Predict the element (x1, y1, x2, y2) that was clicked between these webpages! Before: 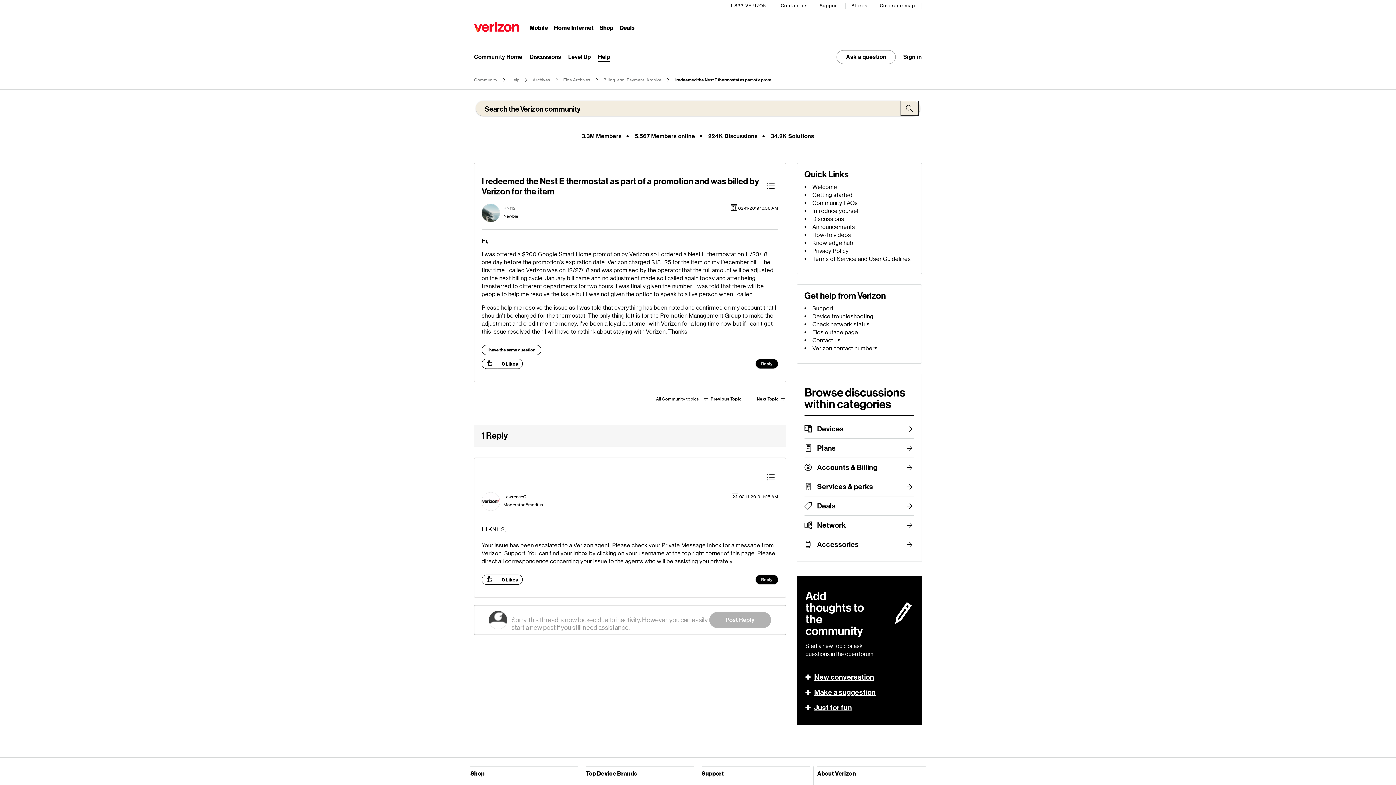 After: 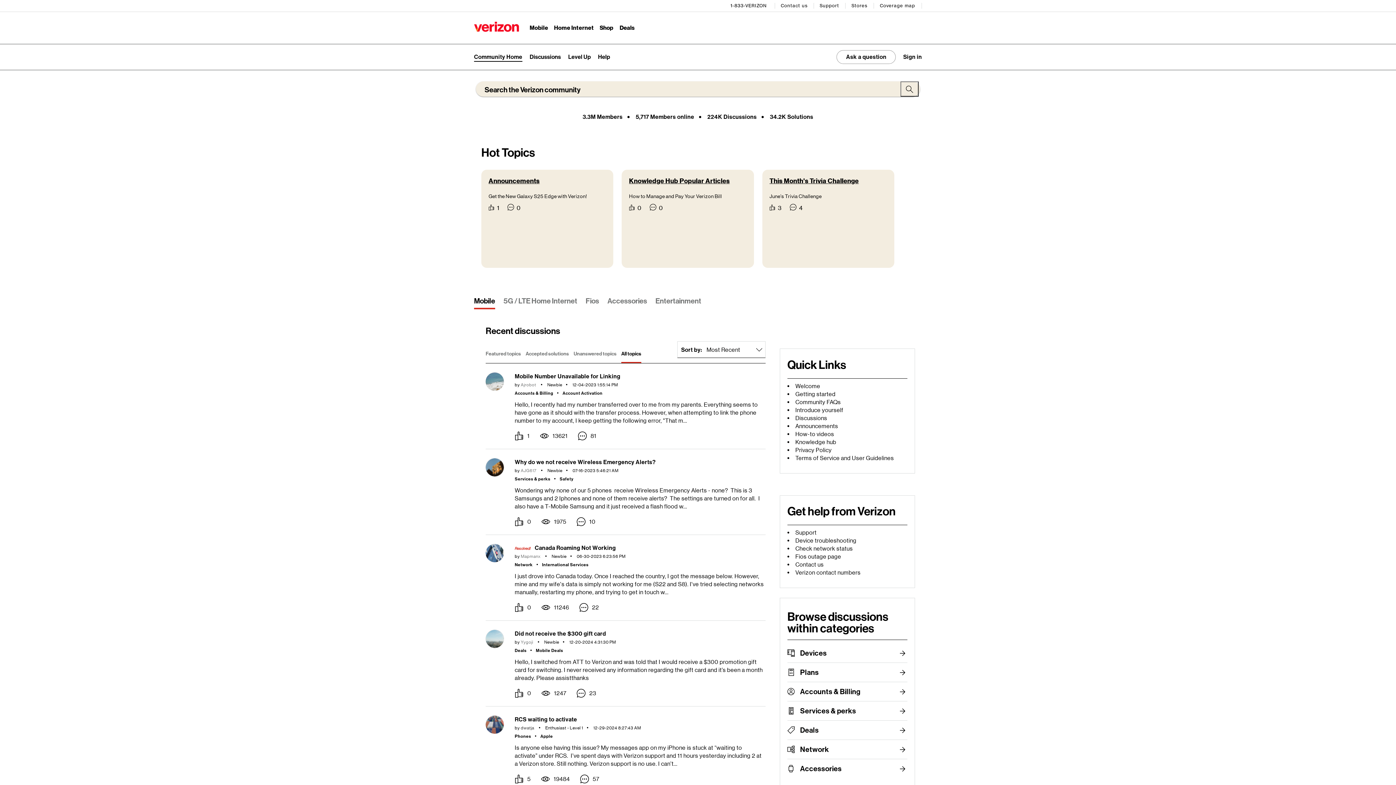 Action: label: Community bbox: (474, 77, 497, 82)